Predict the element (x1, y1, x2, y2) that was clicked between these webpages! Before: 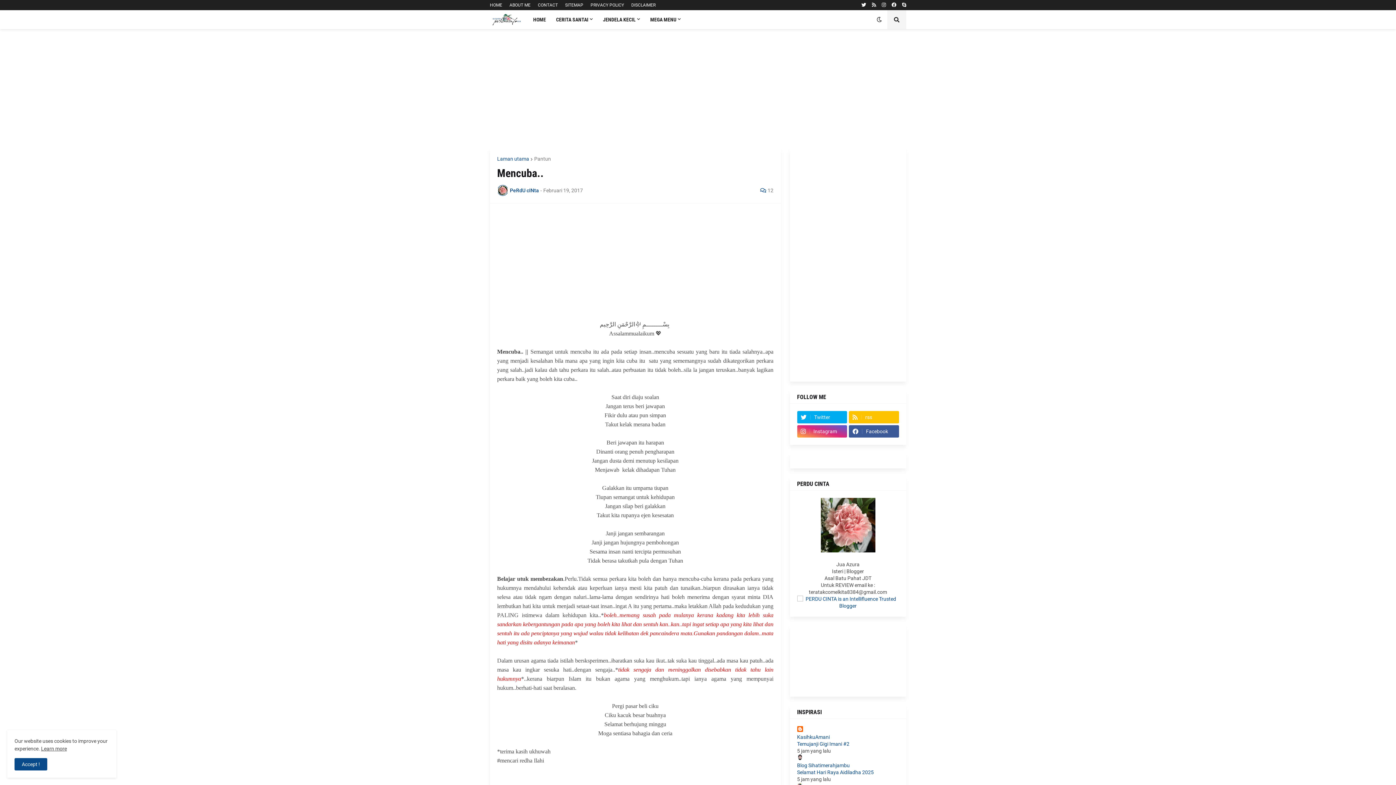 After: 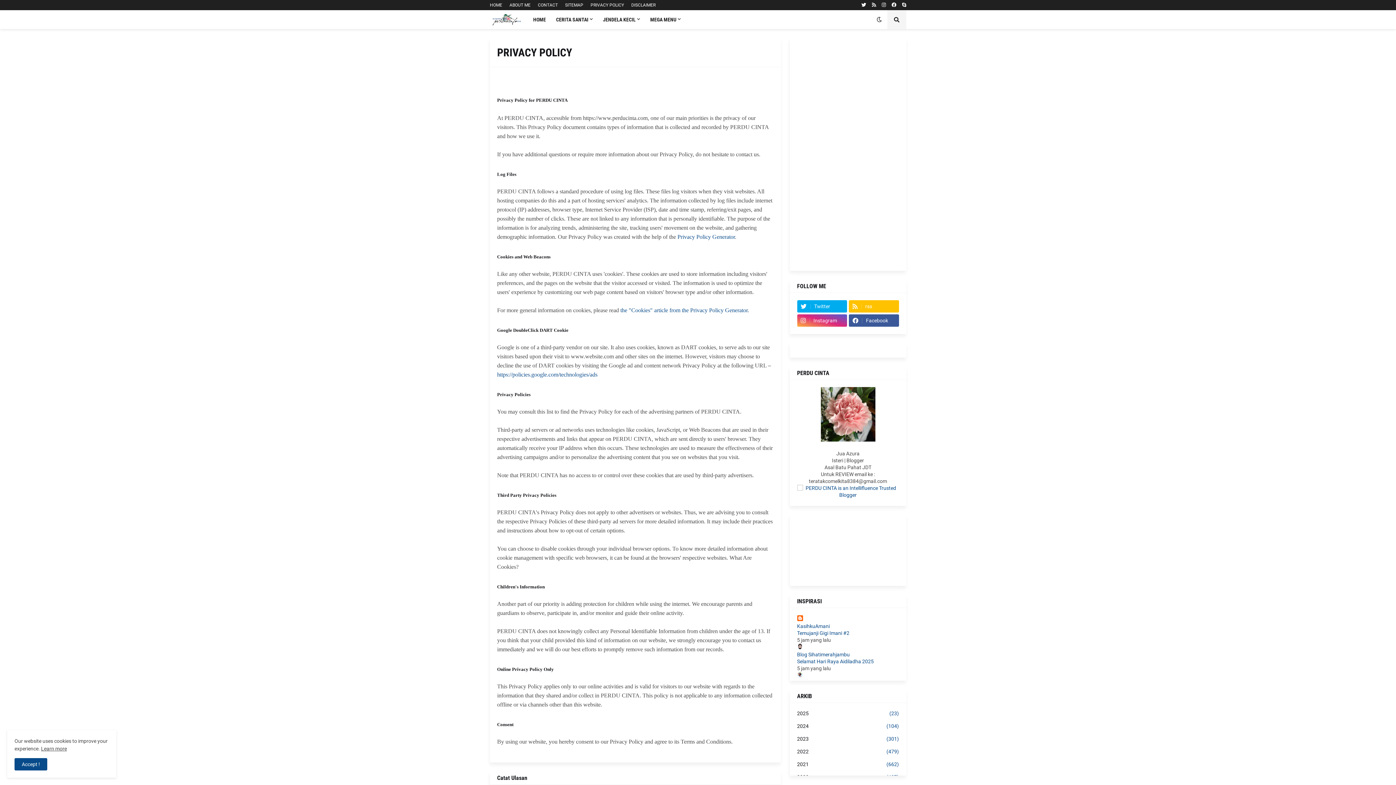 Action: label: PRIVACY POLICY bbox: (590, 0, 624, 10)